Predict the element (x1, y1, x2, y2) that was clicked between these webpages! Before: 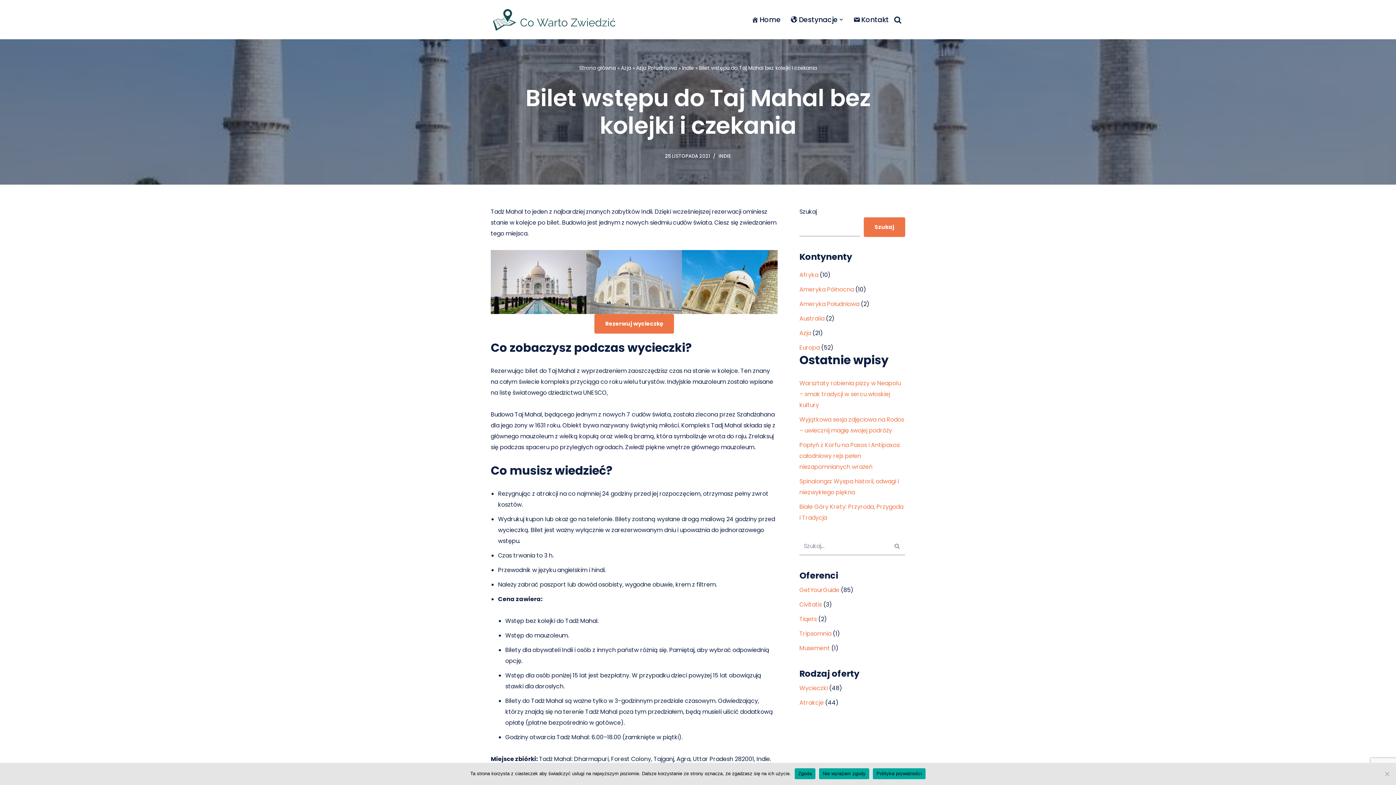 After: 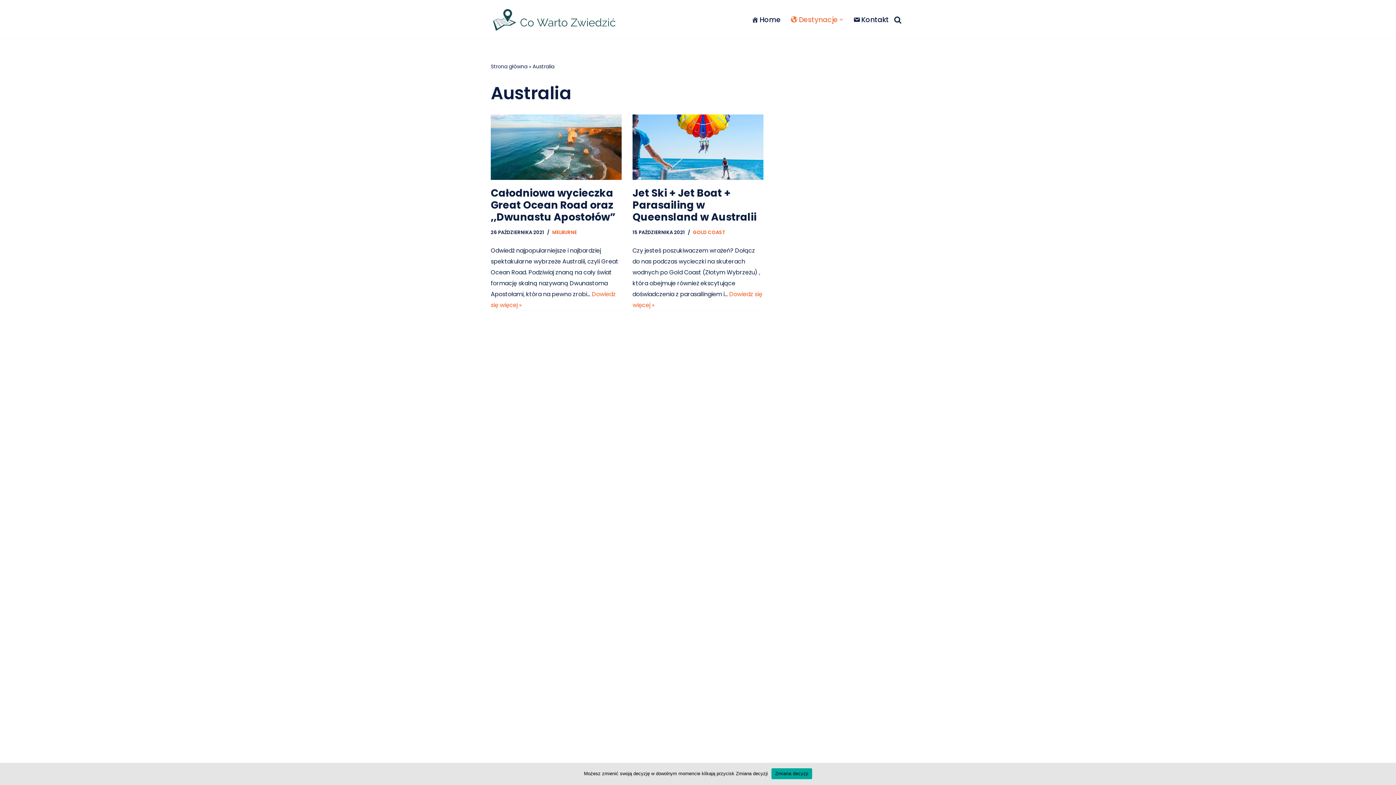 Action: bbox: (799, 314, 824, 323) label: Australia